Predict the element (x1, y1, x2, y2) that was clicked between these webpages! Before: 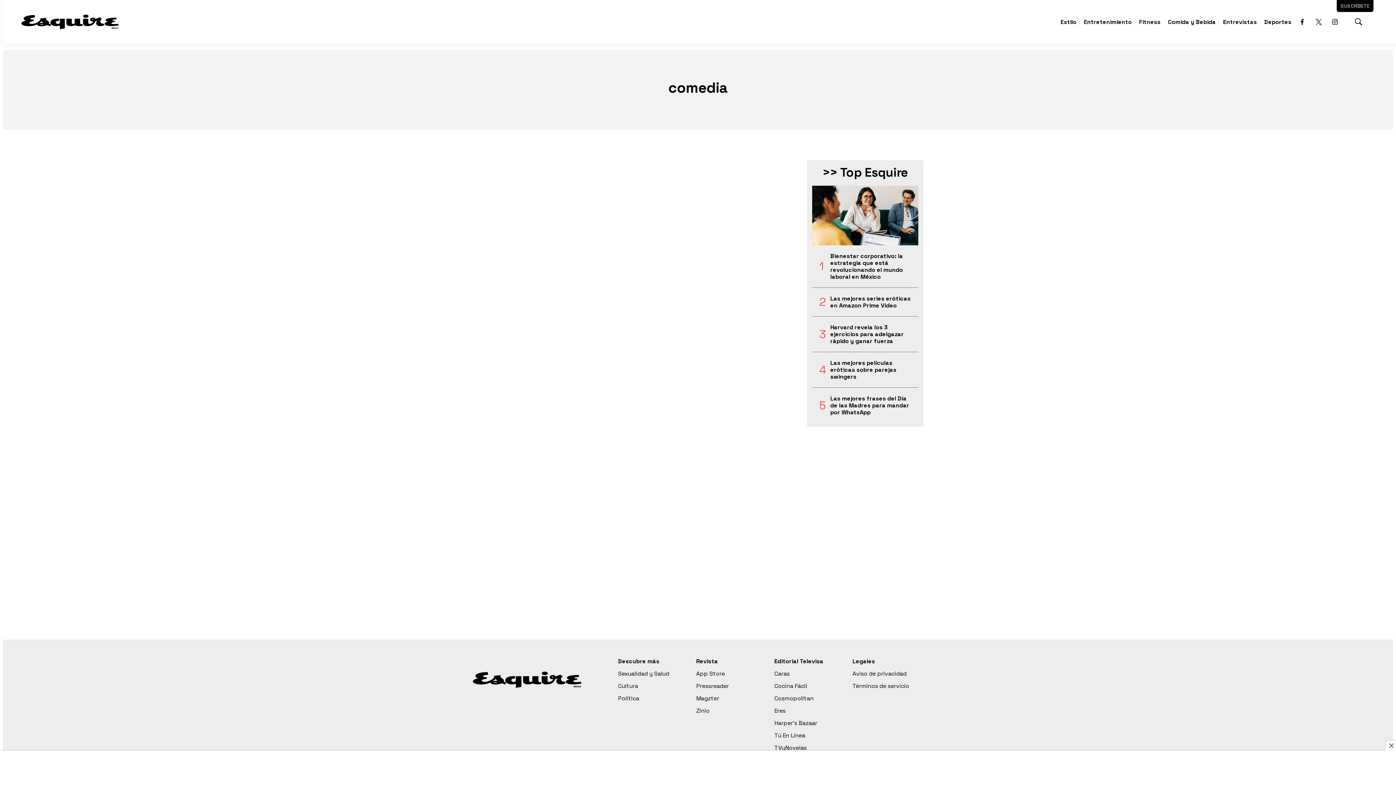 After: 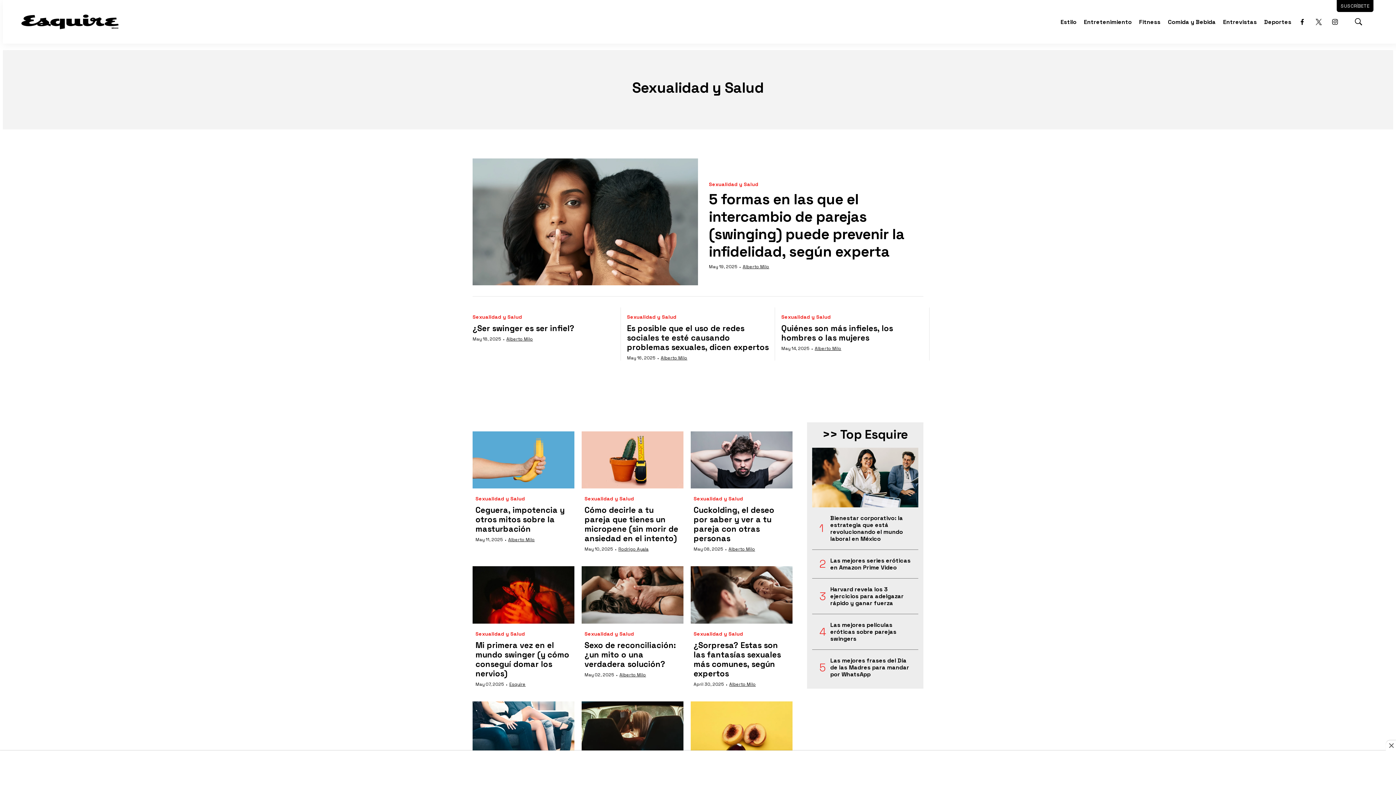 Action: label: Sexualidad y Salud bbox: (618, 670, 669, 677)